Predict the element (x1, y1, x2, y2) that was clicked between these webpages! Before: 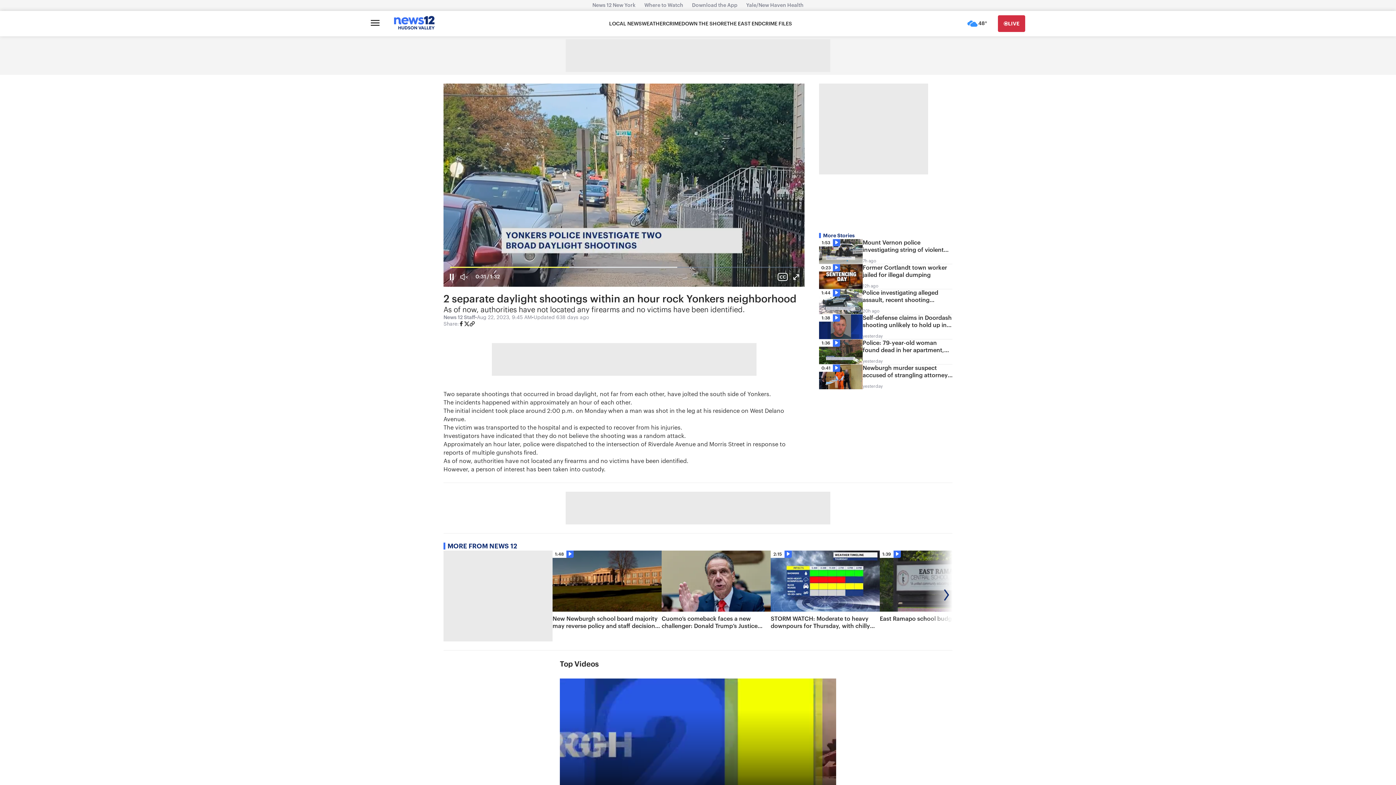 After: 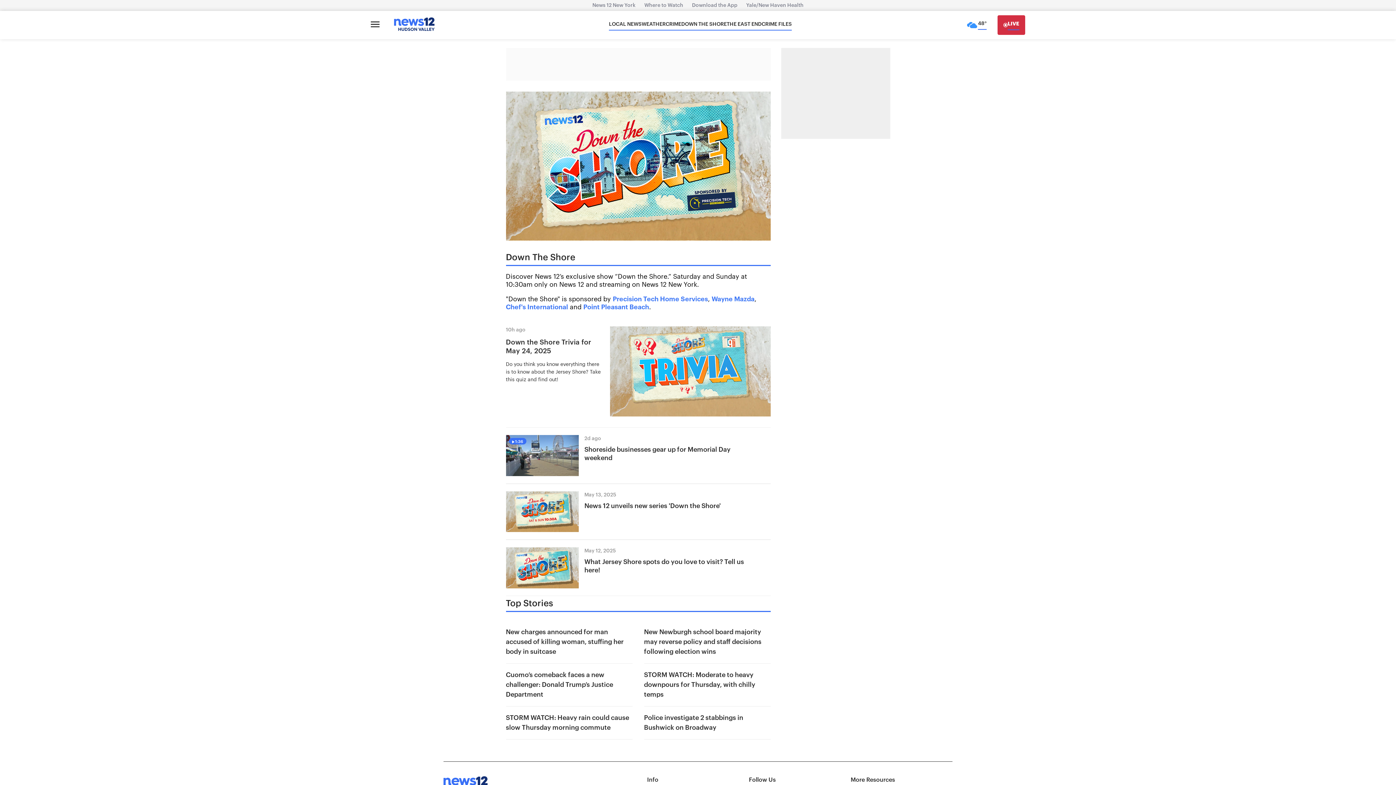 Action: bbox: (681, 20, 727, 27) label: DOWN THE SHORE